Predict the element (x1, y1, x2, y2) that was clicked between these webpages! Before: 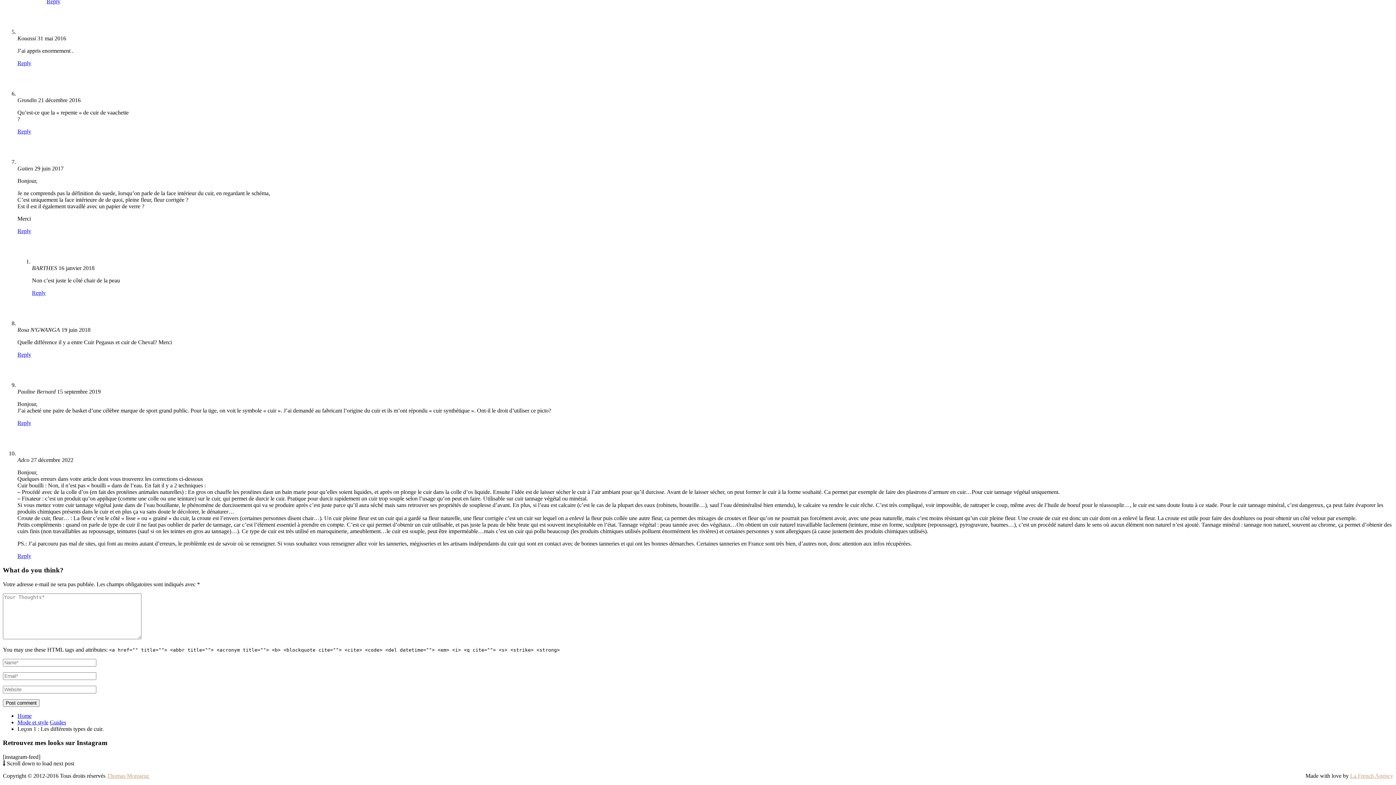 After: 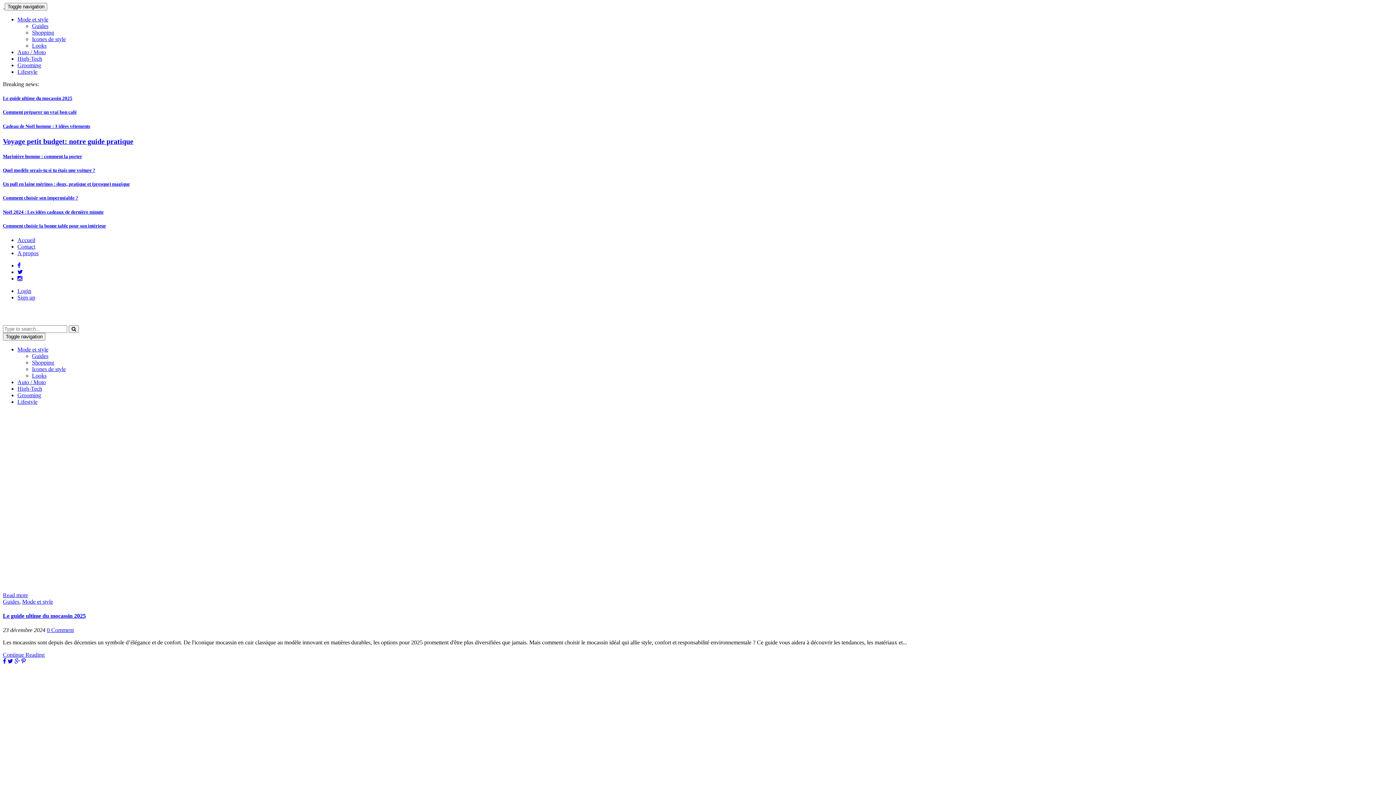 Action: bbox: (49, 719, 66, 725) label: Guides